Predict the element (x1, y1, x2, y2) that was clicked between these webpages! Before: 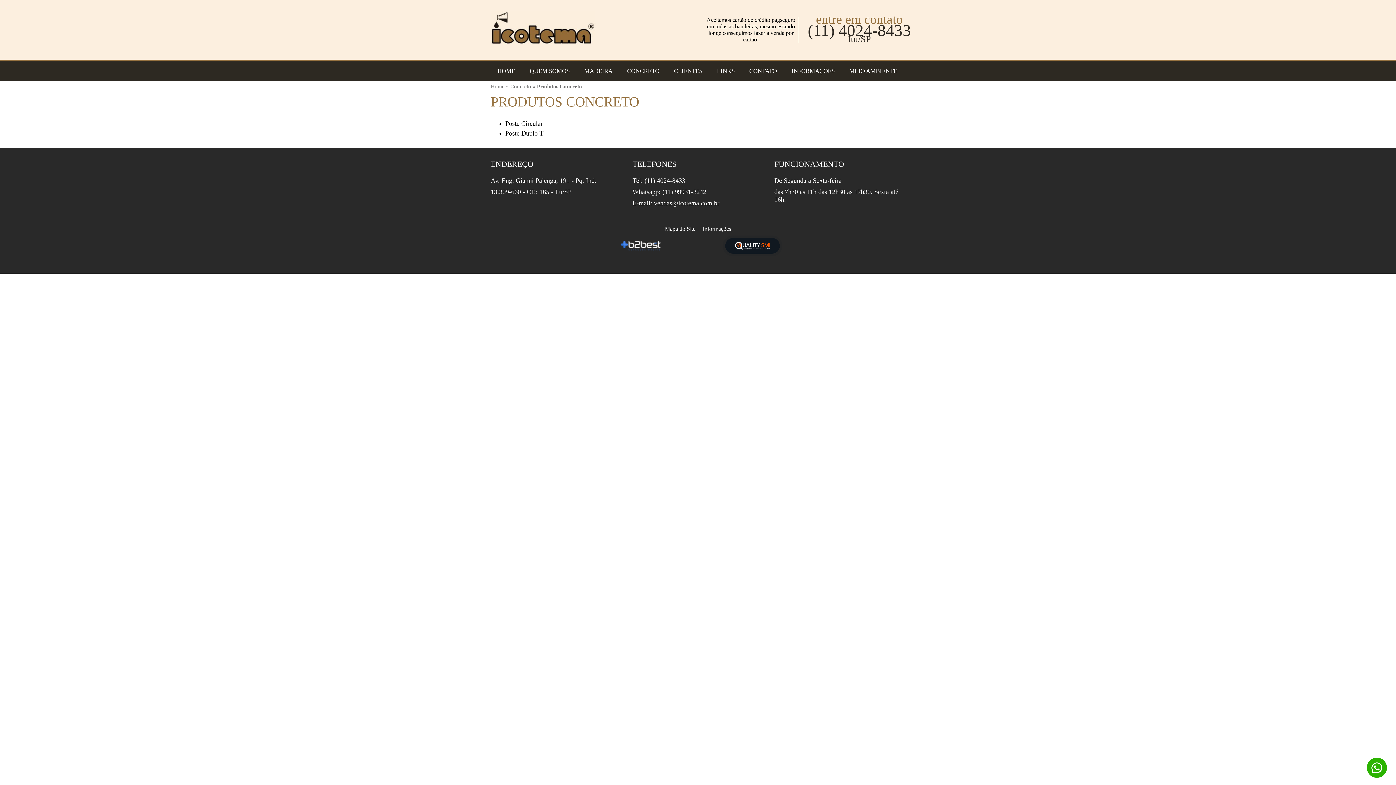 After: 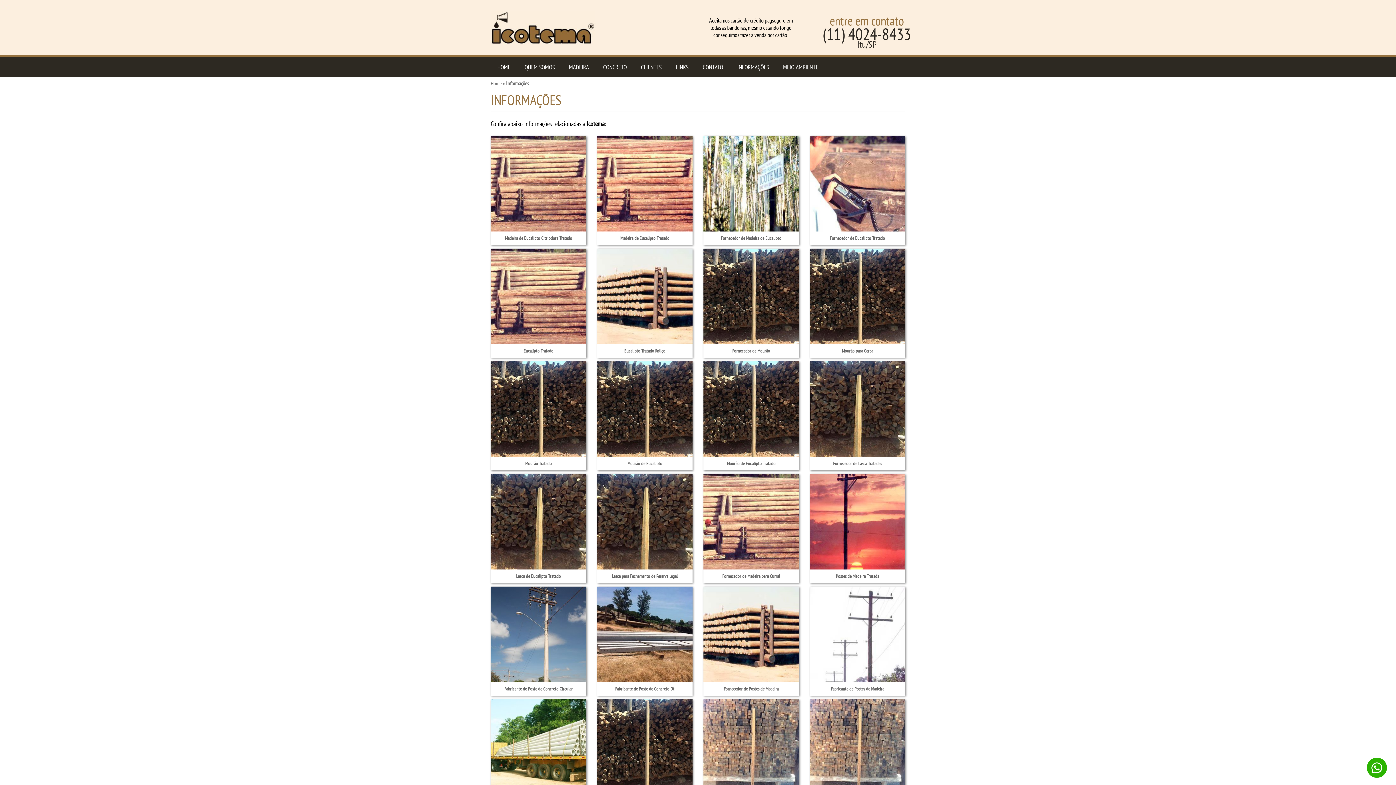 Action: label: INFORMAÇÕES bbox: (785, 61, 841, 81)